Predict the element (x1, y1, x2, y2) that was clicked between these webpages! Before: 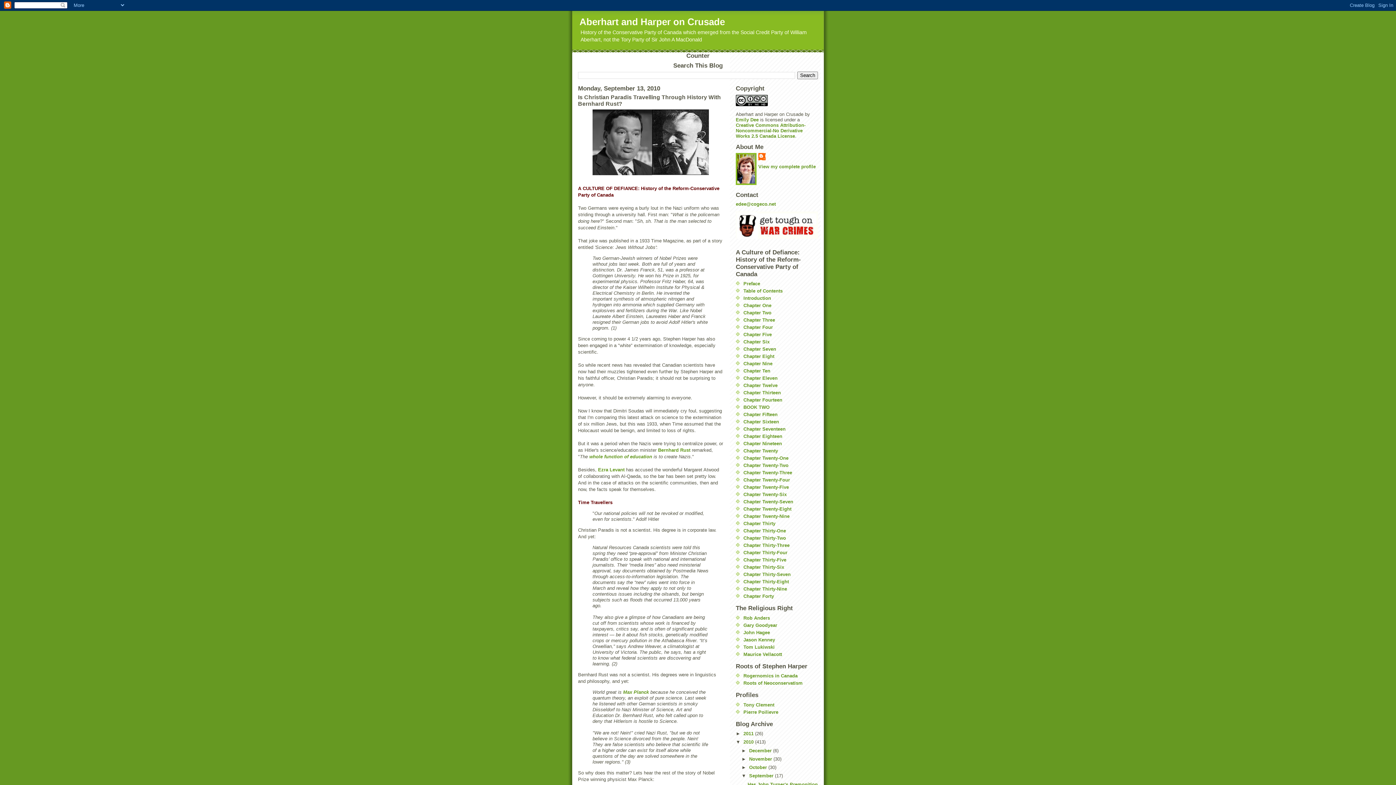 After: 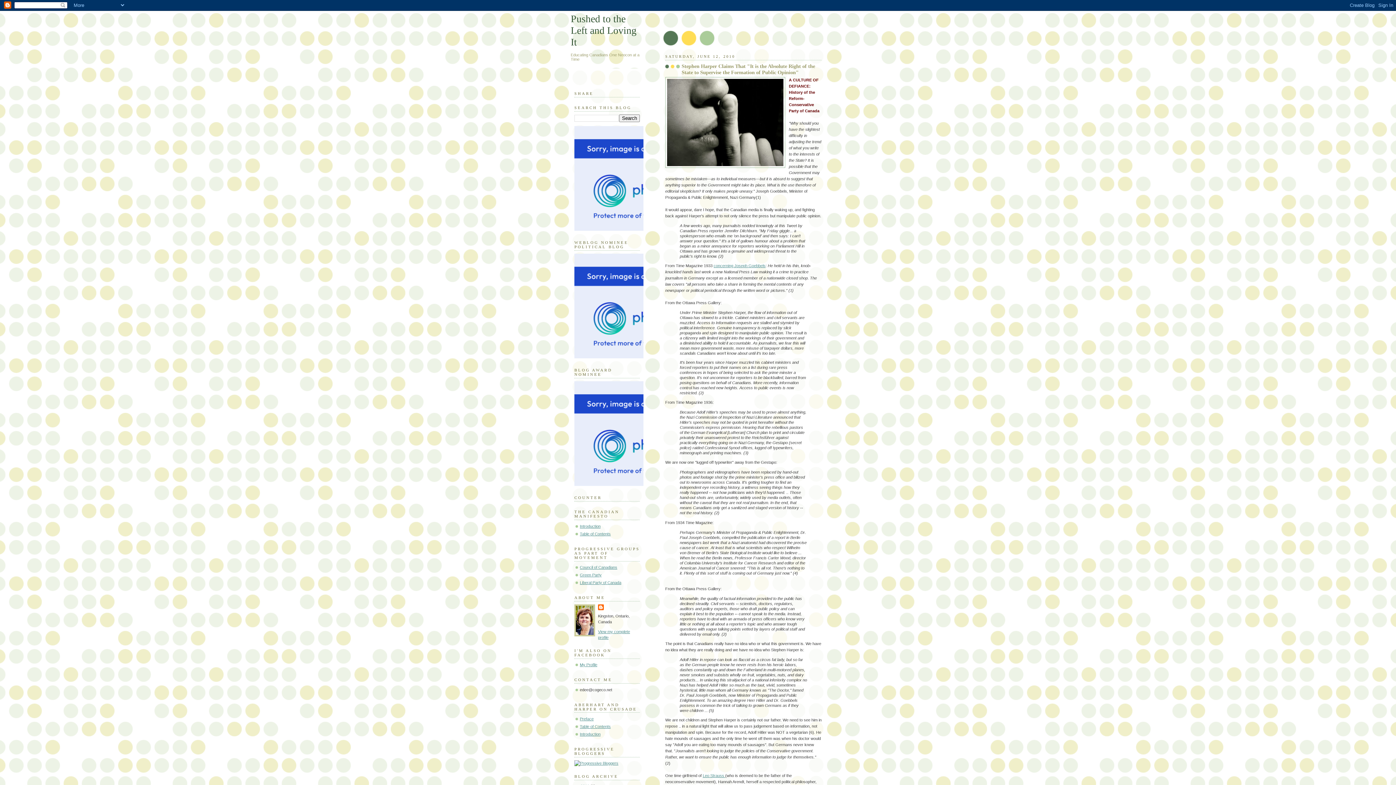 Action: bbox: (589, 454, 653, 459) label: whole function of education 